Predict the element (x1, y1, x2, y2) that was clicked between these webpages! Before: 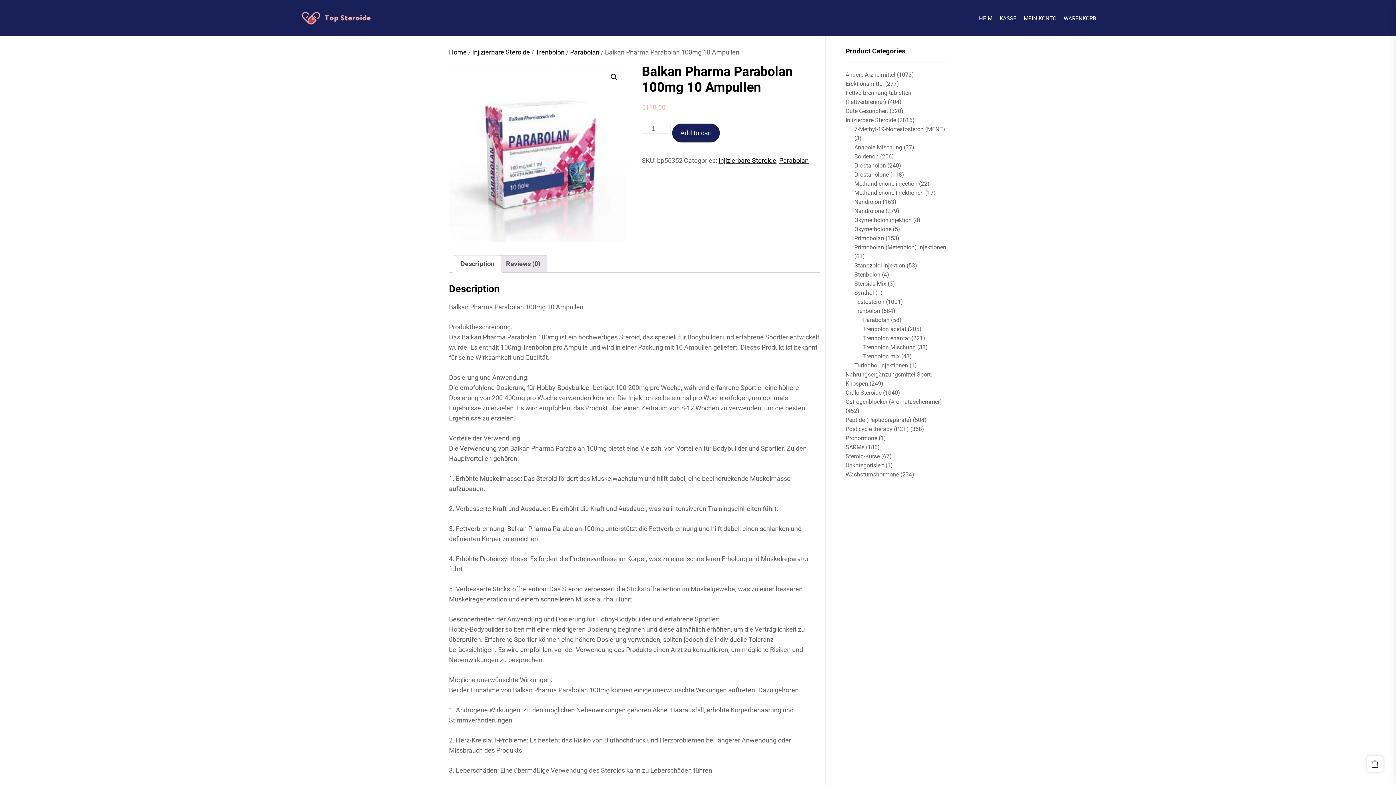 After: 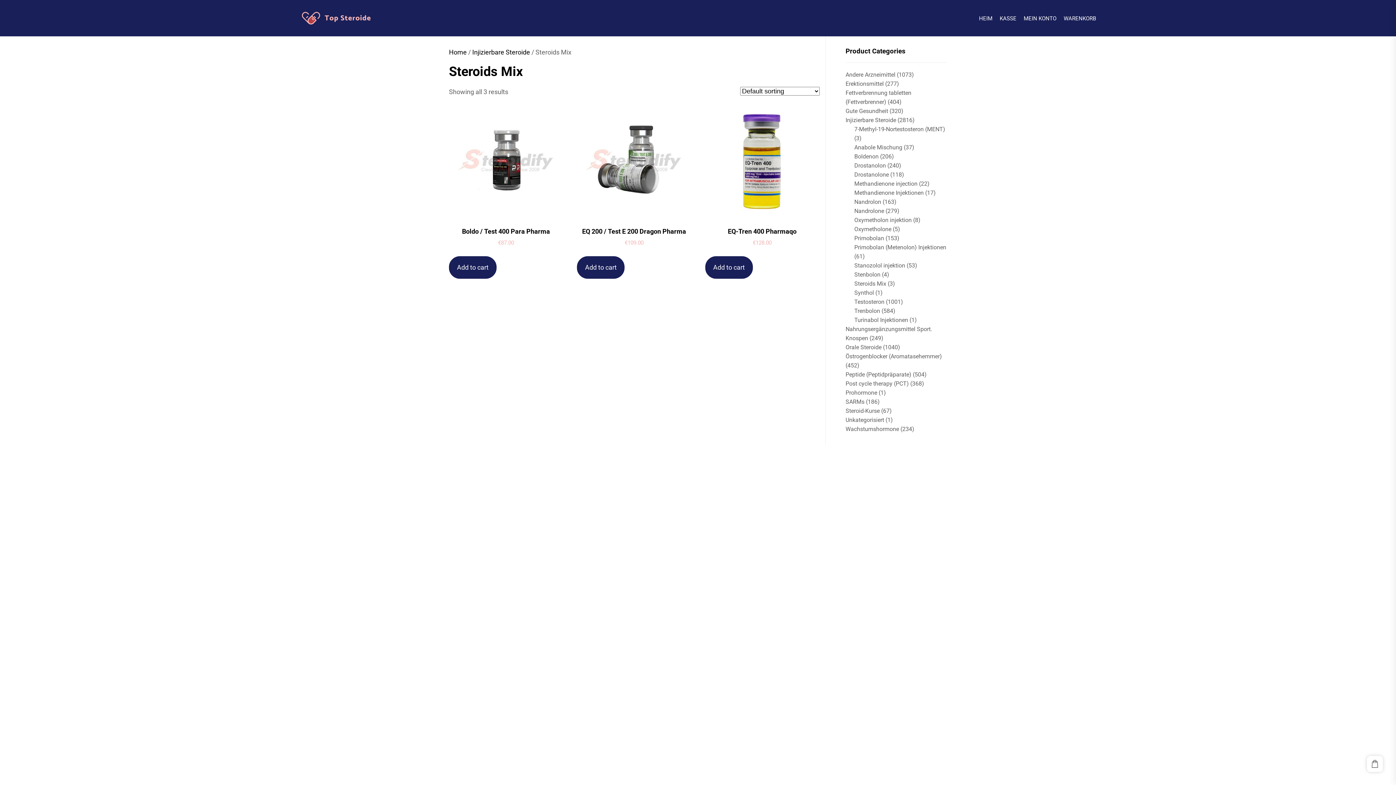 Action: label: Steroids Mix bbox: (854, 280, 886, 287)